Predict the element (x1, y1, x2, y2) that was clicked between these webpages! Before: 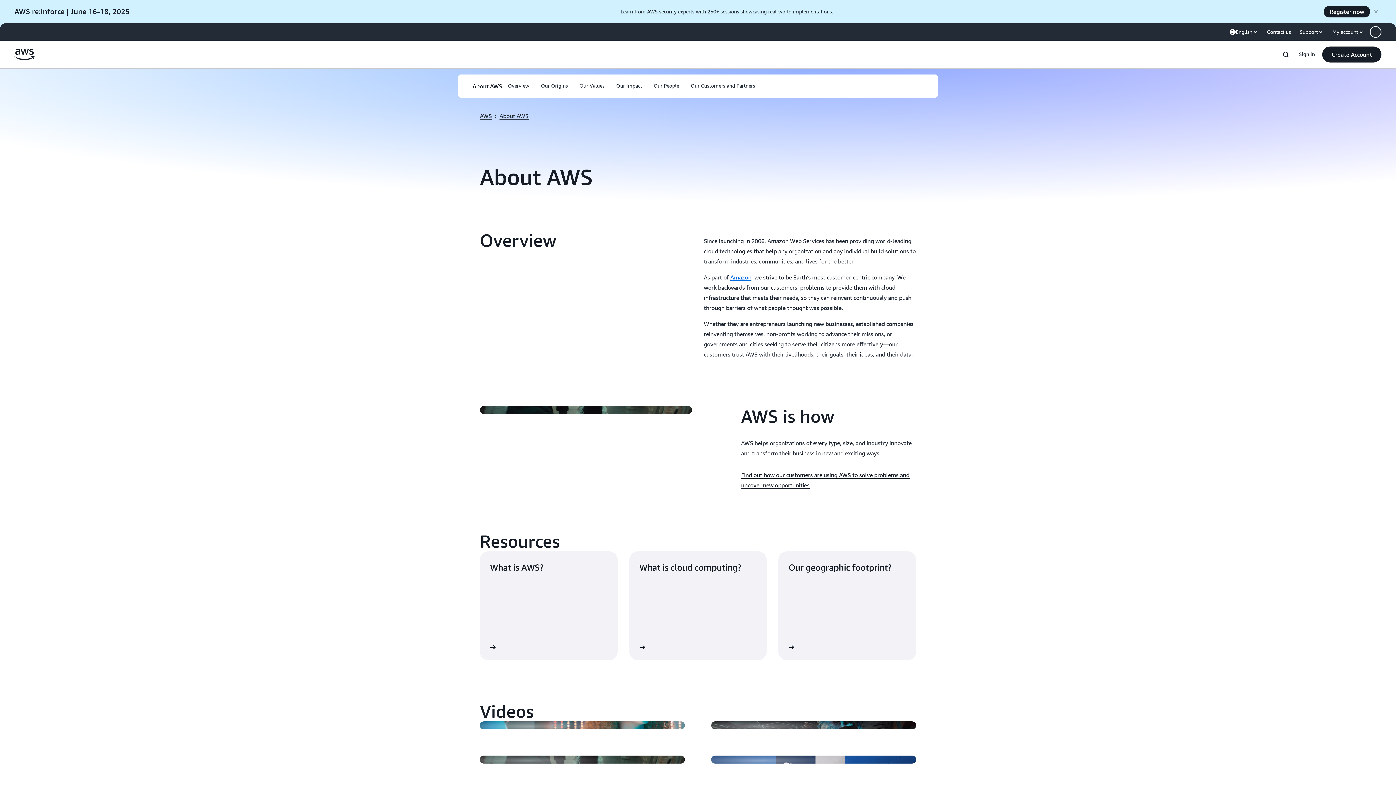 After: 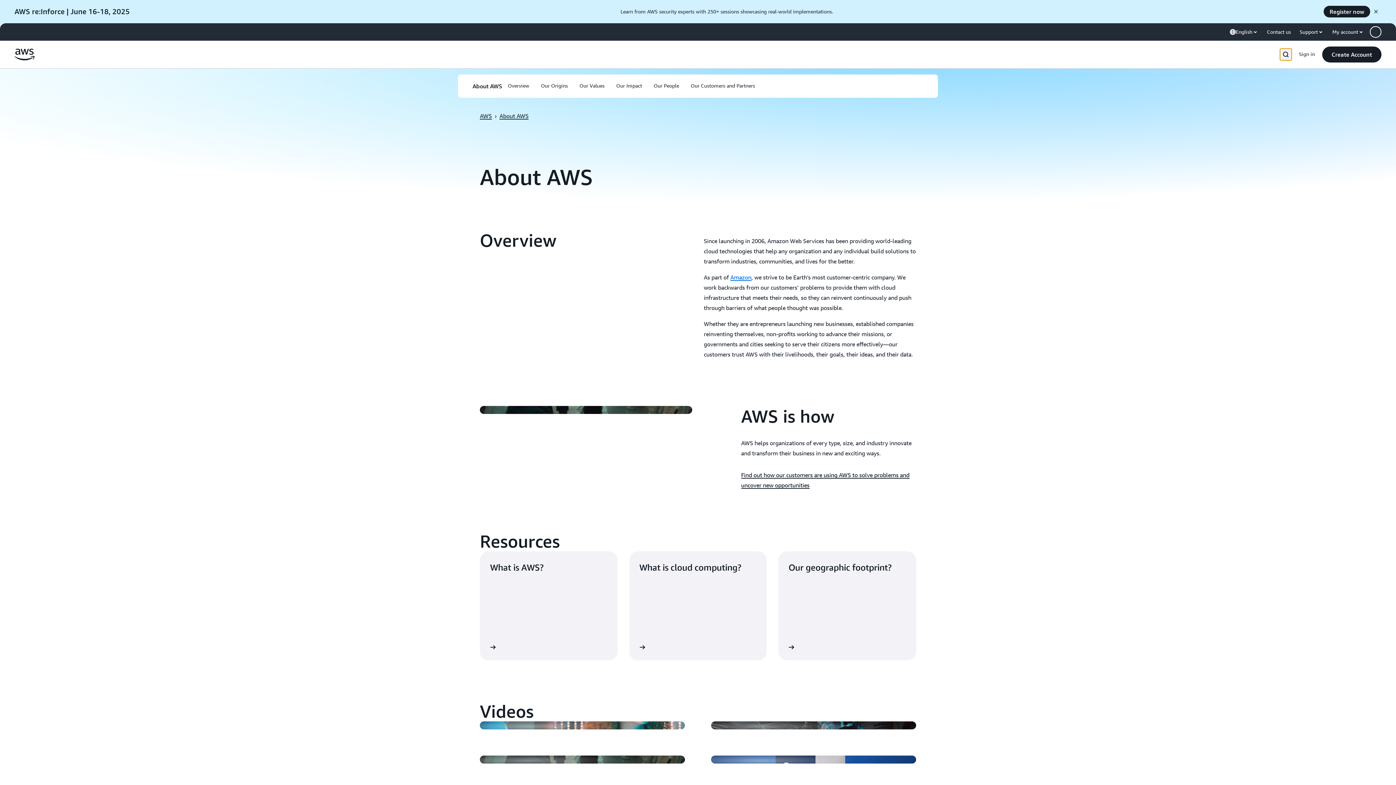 Action: bbox: (1280, 48, 1292, 60)